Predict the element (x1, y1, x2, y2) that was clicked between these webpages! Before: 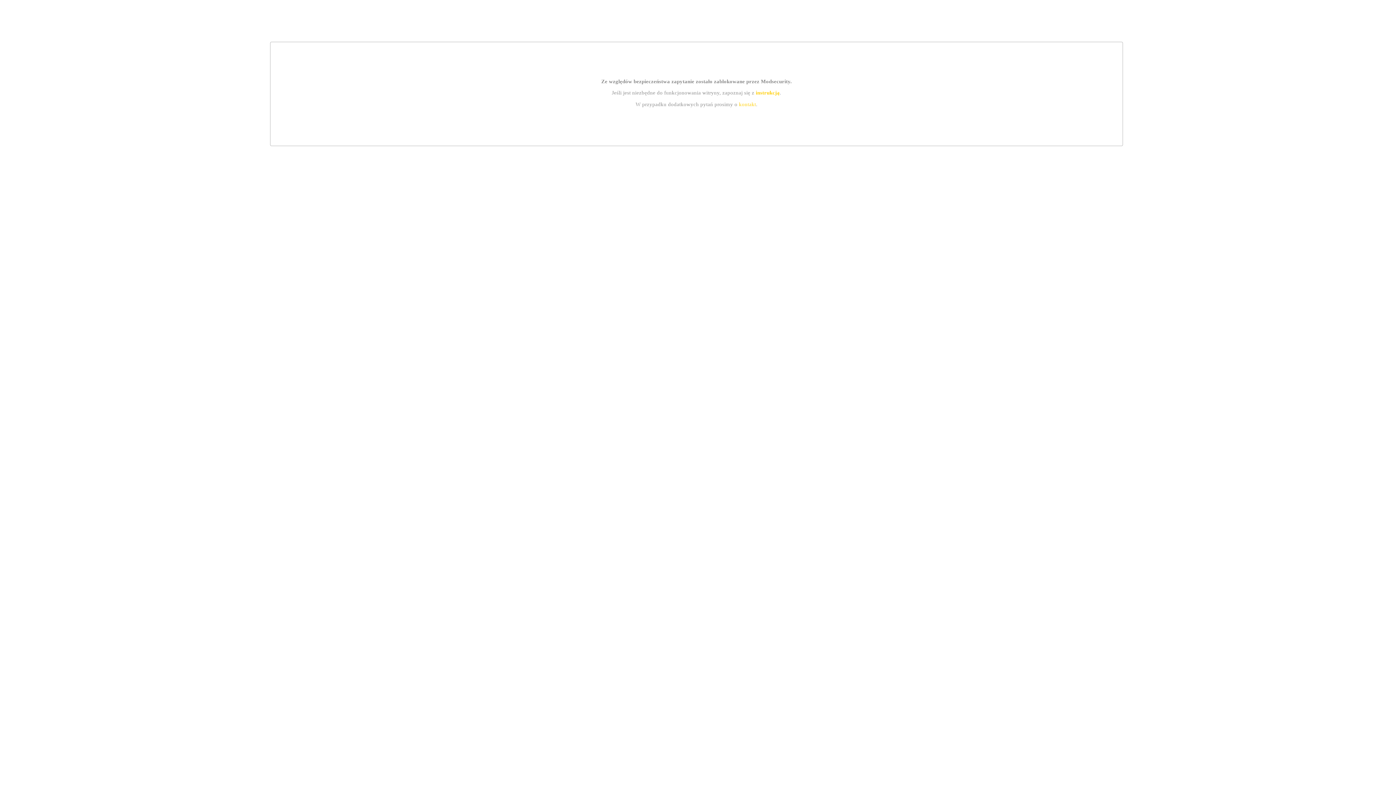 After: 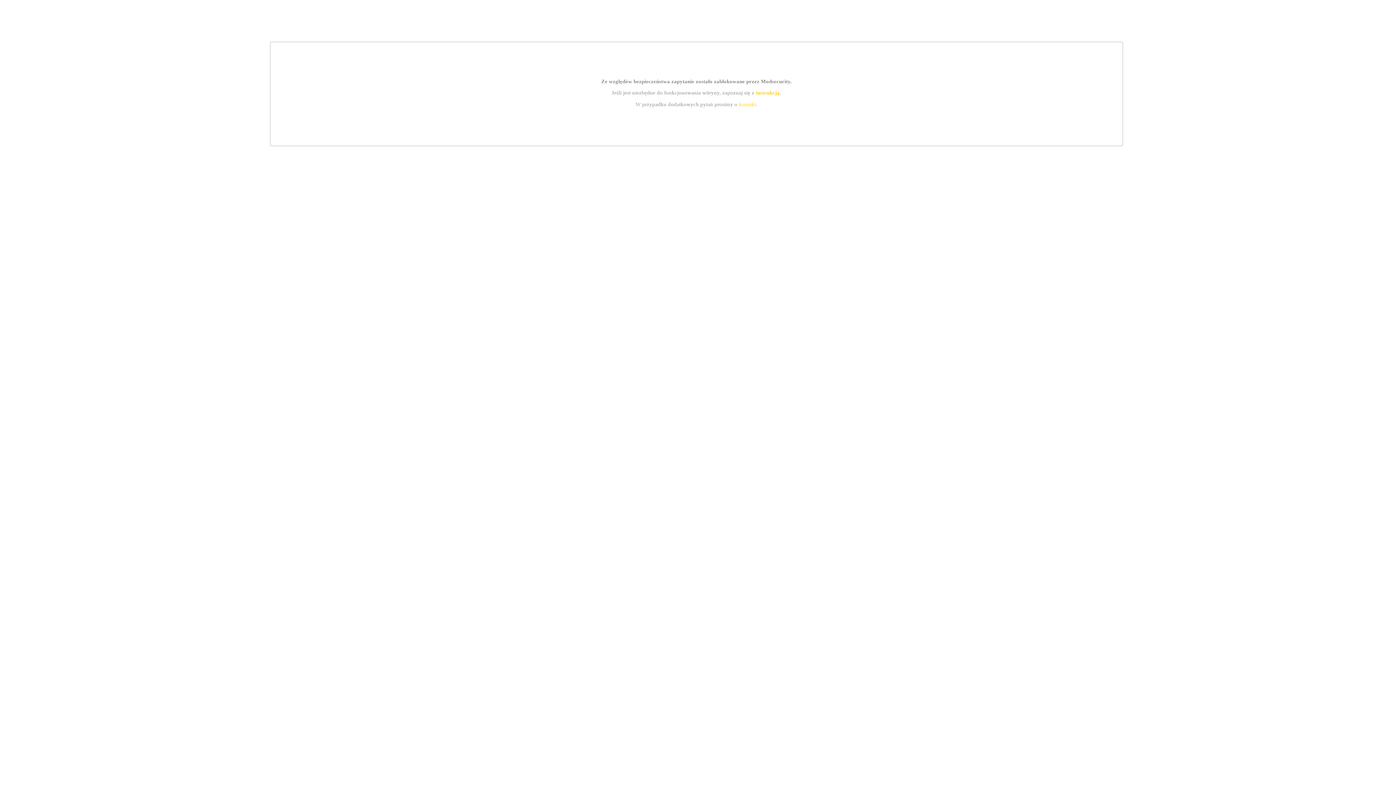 Action: bbox: (755, 89, 779, 95) label: instrukcją